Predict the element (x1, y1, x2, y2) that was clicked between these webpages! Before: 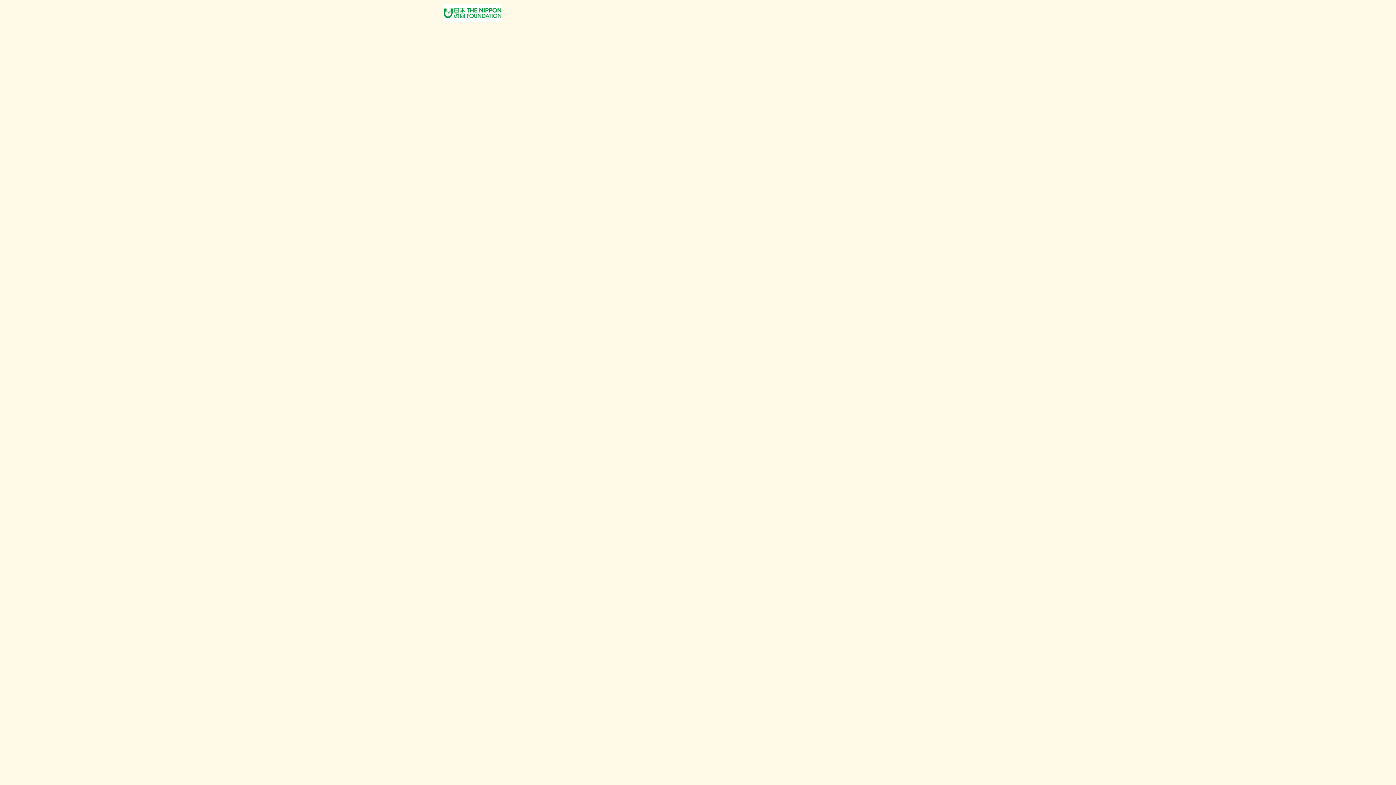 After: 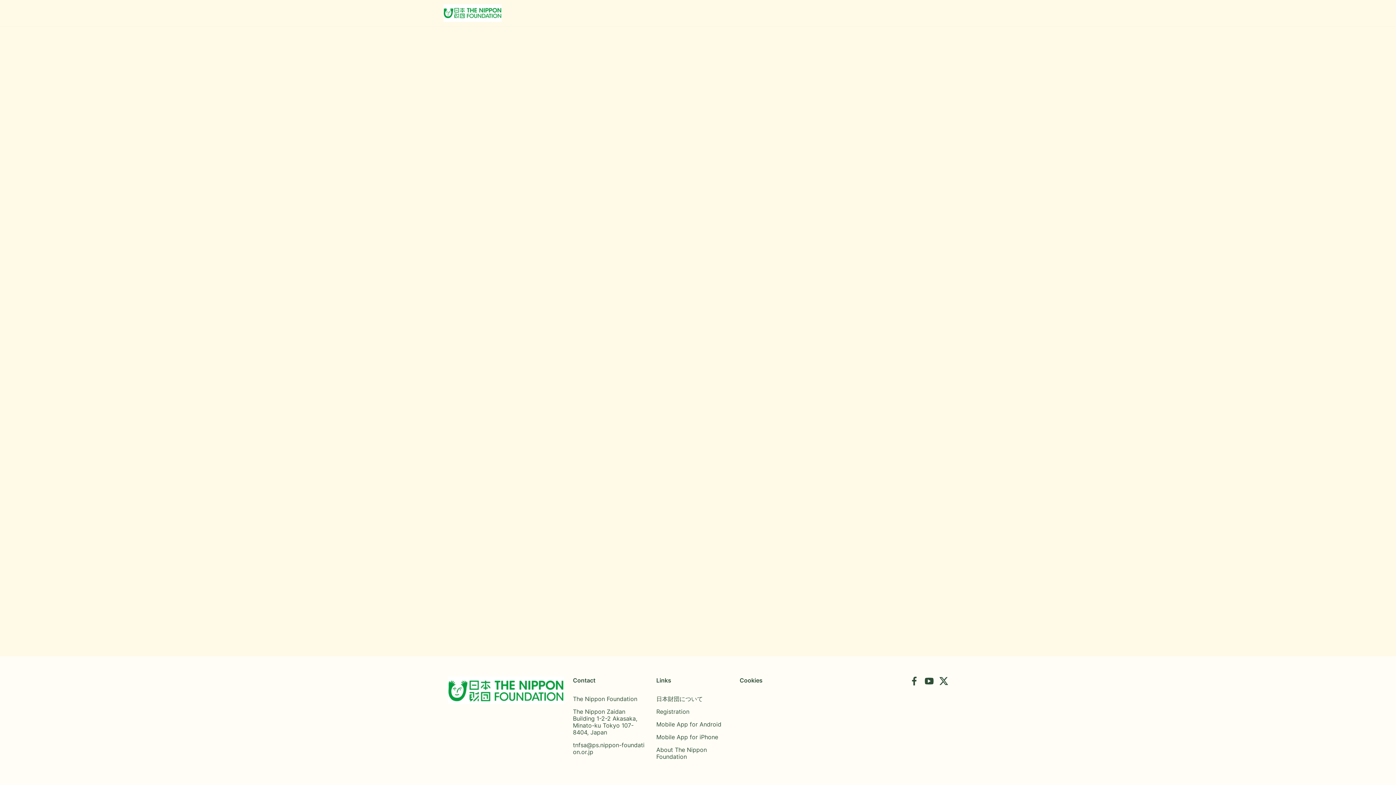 Action: bbox: (544, 0, 583, 26) label: Information